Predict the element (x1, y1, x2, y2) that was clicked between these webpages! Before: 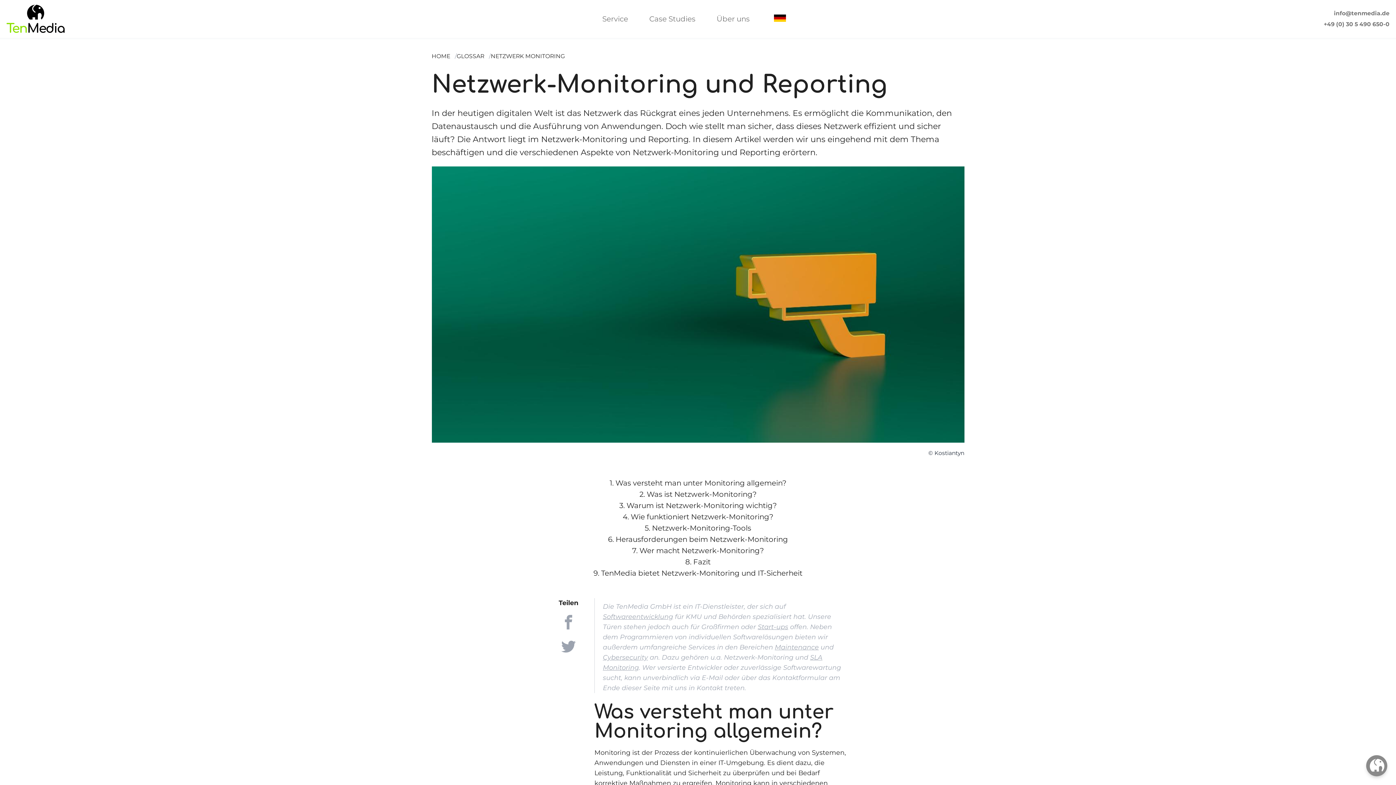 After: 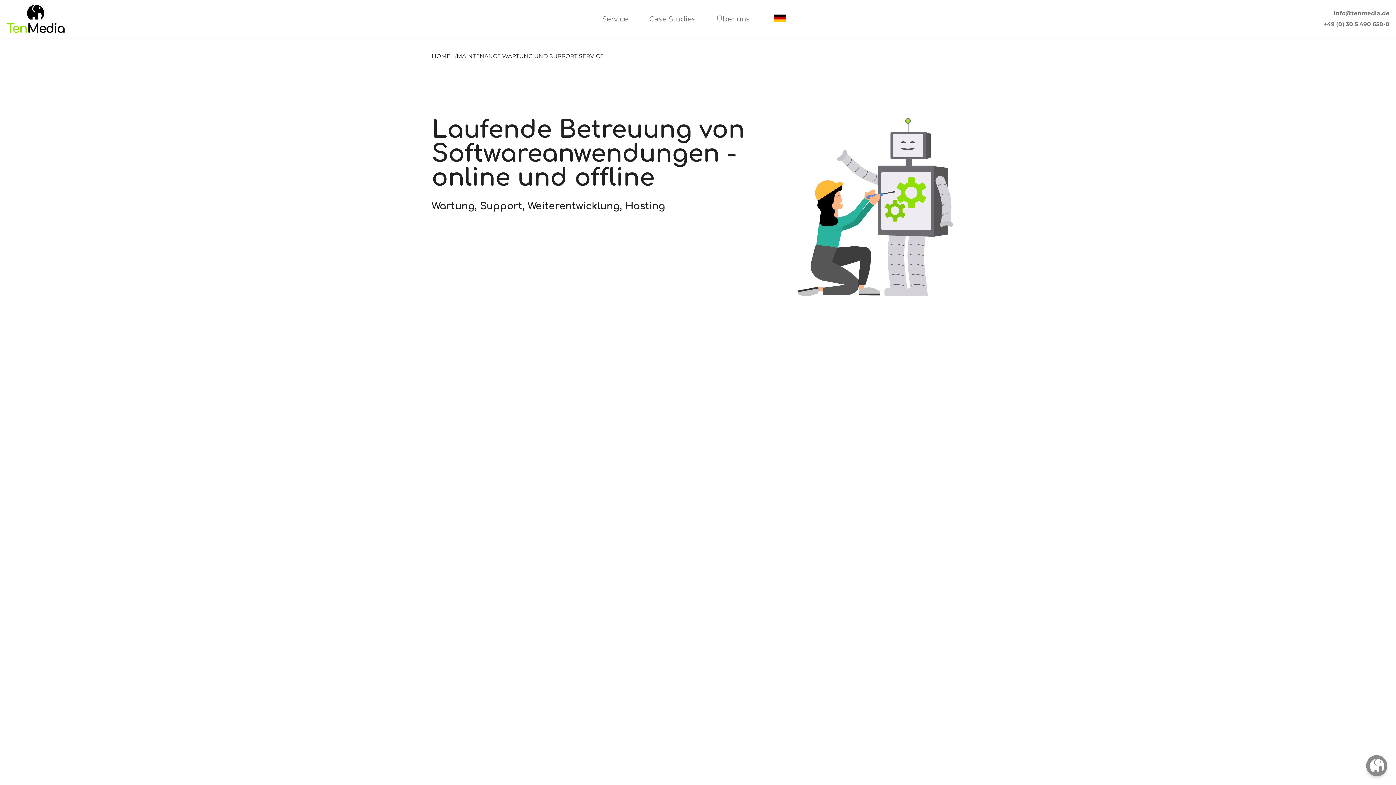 Action: bbox: (775, 643, 819, 651) label: Maintenance